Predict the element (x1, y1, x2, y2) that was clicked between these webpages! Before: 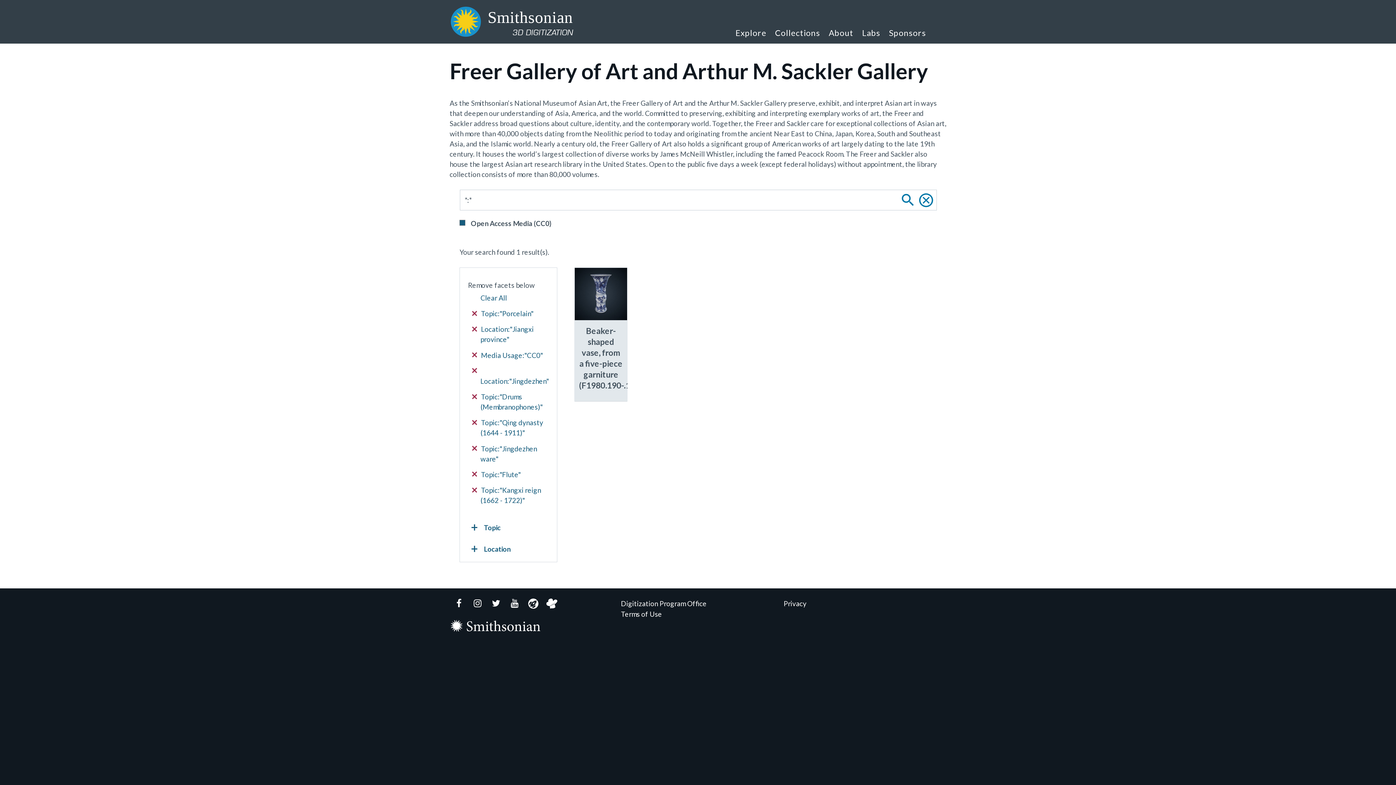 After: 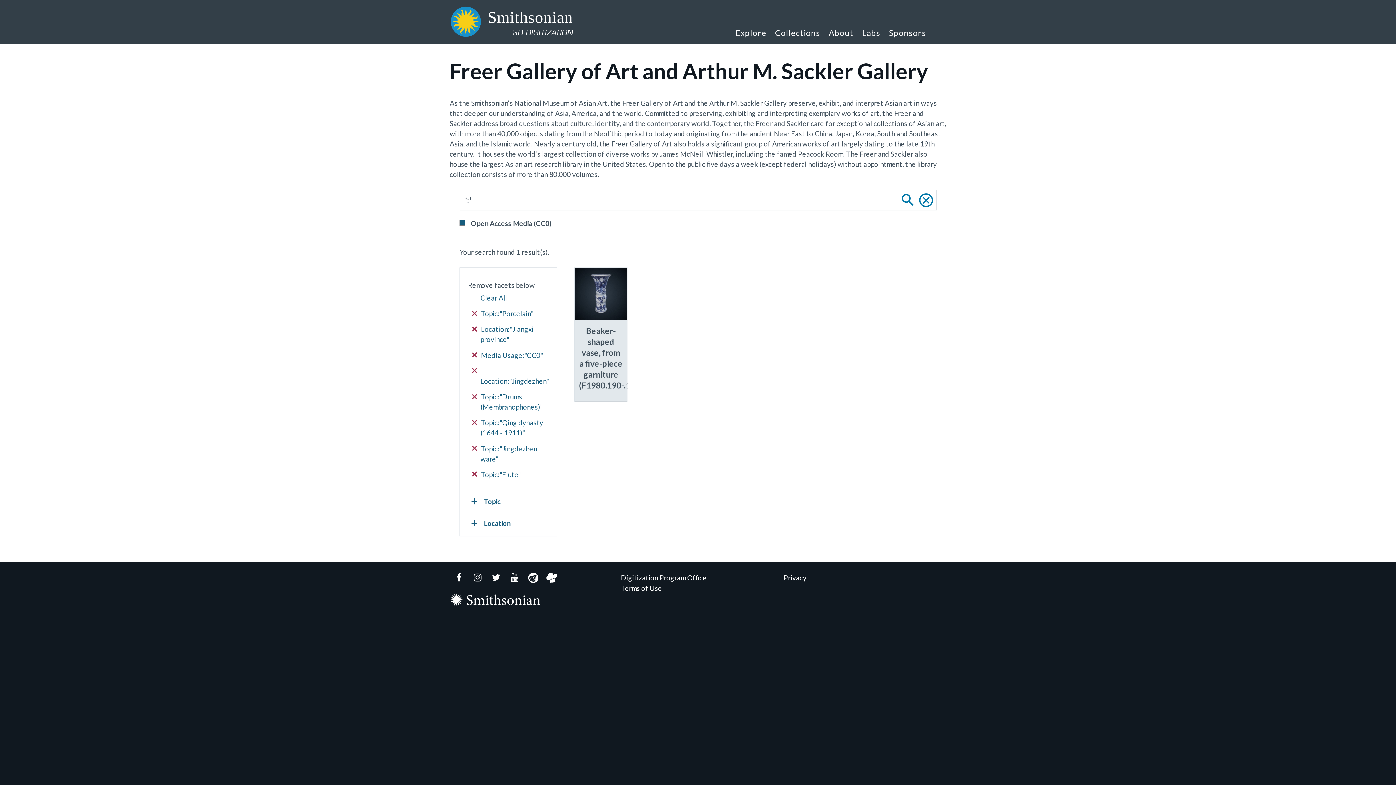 Action: bbox: (472, 485, 548, 506) label:  Topic:"Kangxi reign (1662 - 1722)"